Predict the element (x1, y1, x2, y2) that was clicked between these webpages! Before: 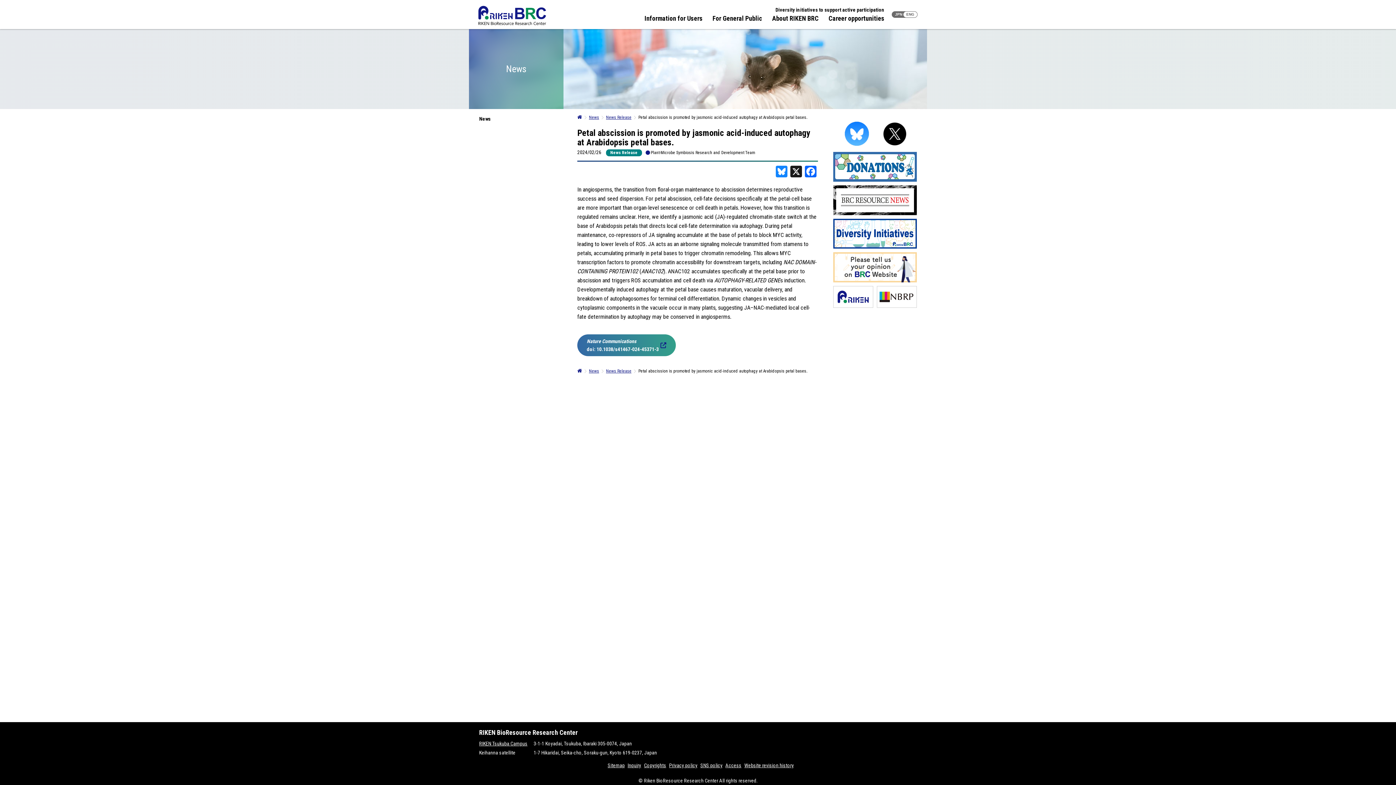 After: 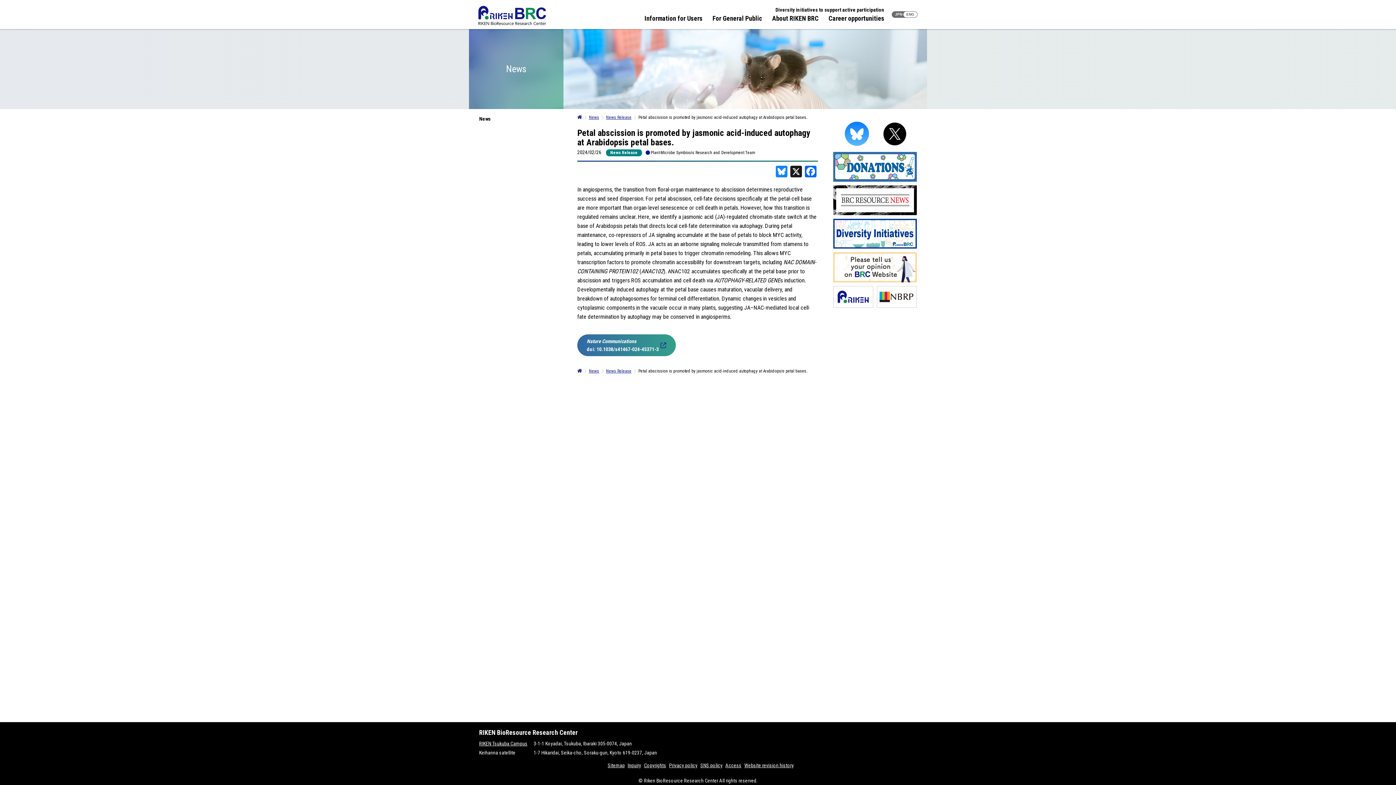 Action: label: Nature Communications
doi: 10.1038/s41467-024-45371-3 bbox: (577, 334, 675, 356)